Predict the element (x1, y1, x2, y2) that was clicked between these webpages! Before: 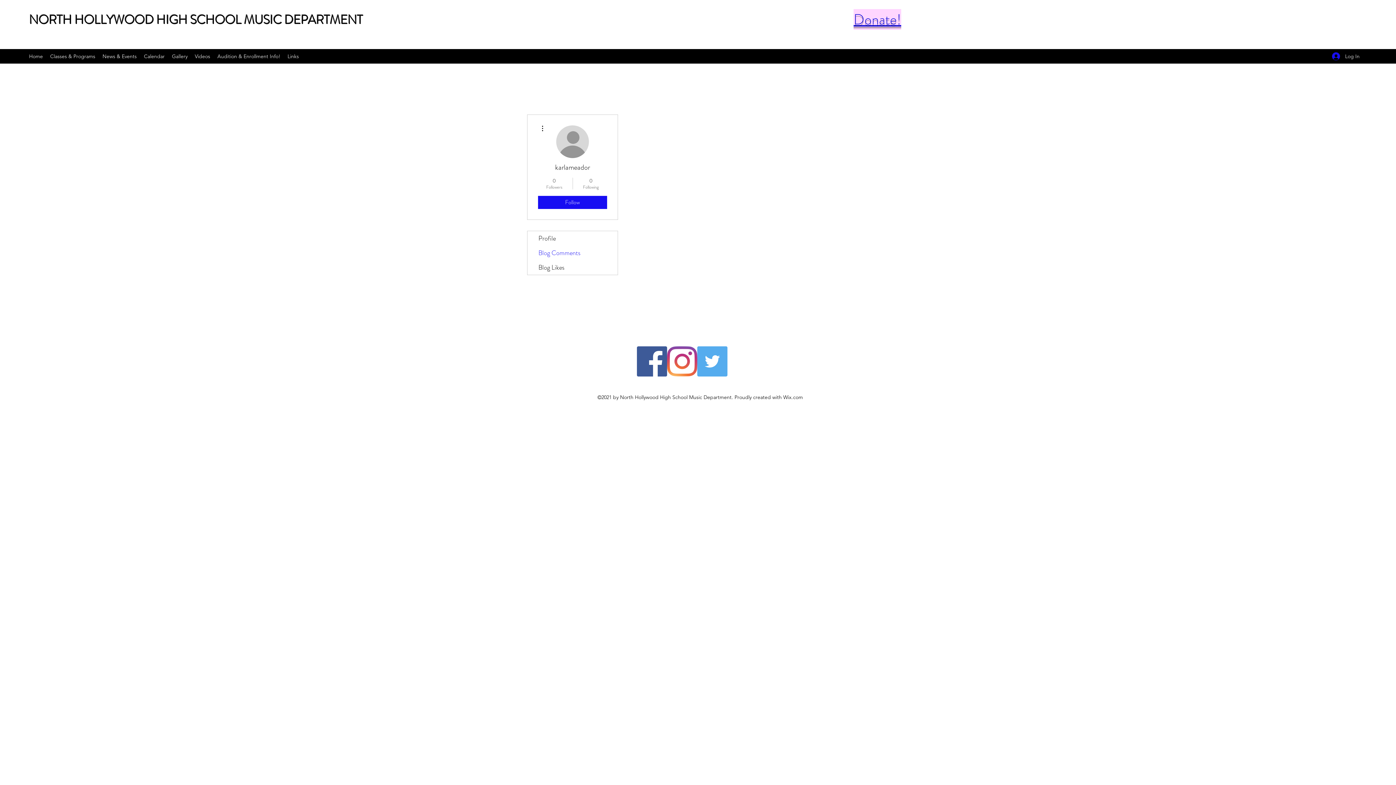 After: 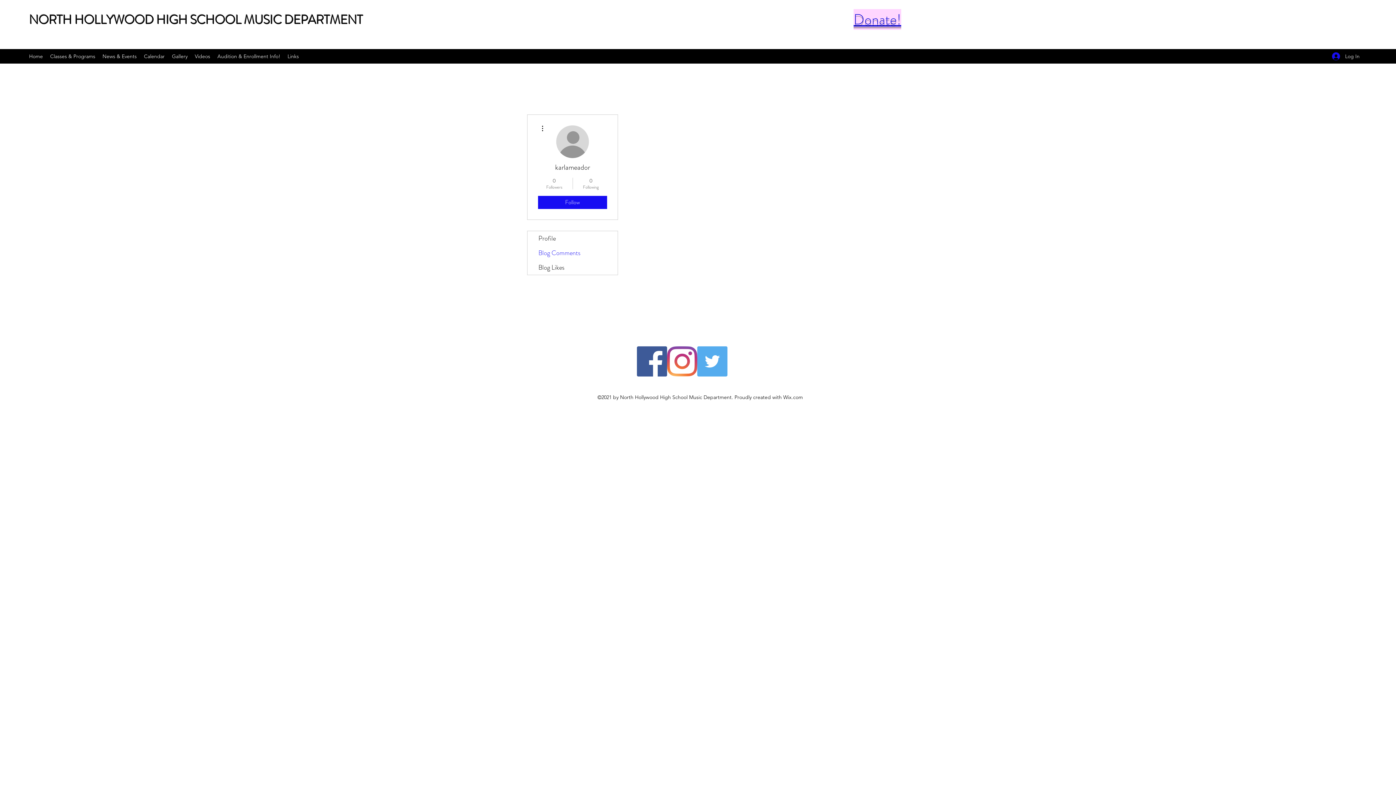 Action: label: Facebook bbox: (637, 346, 667, 376)